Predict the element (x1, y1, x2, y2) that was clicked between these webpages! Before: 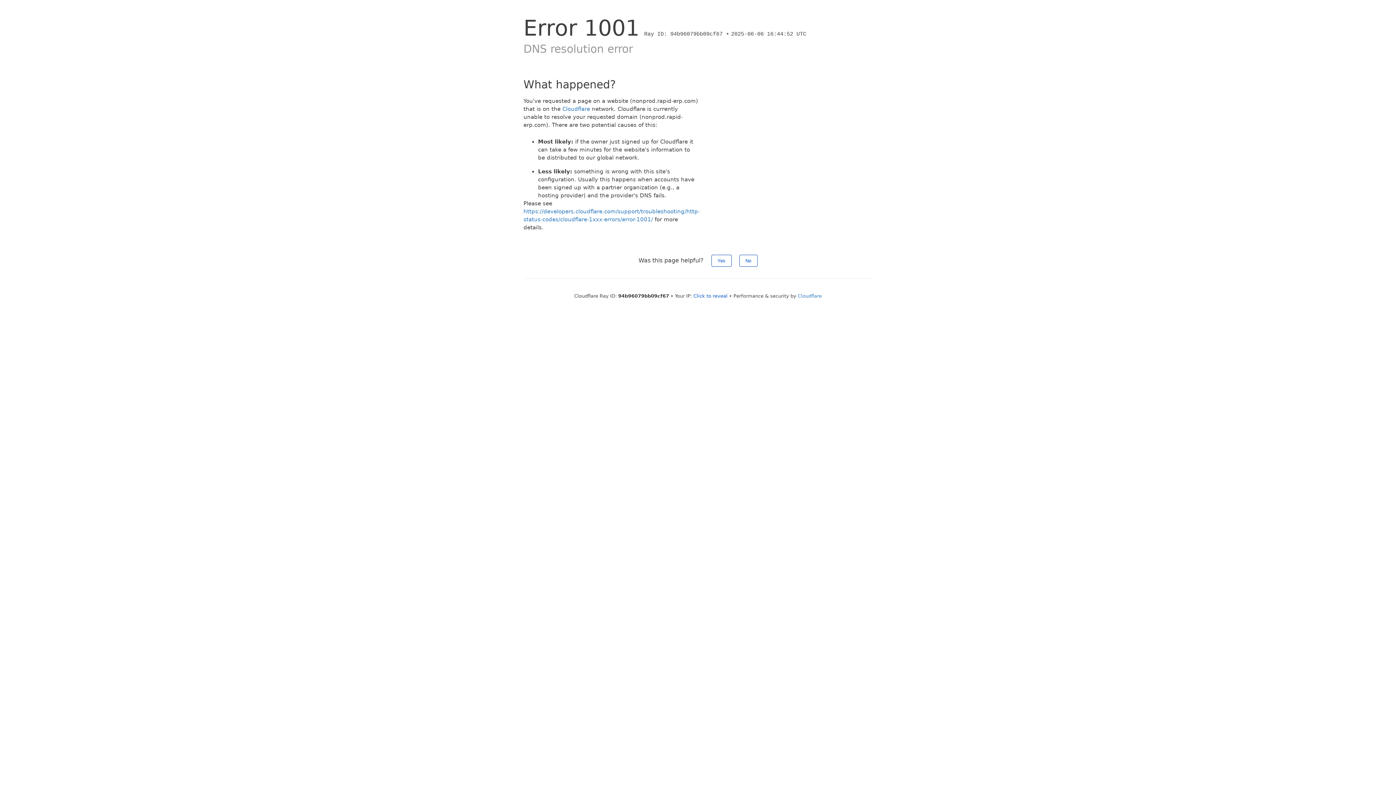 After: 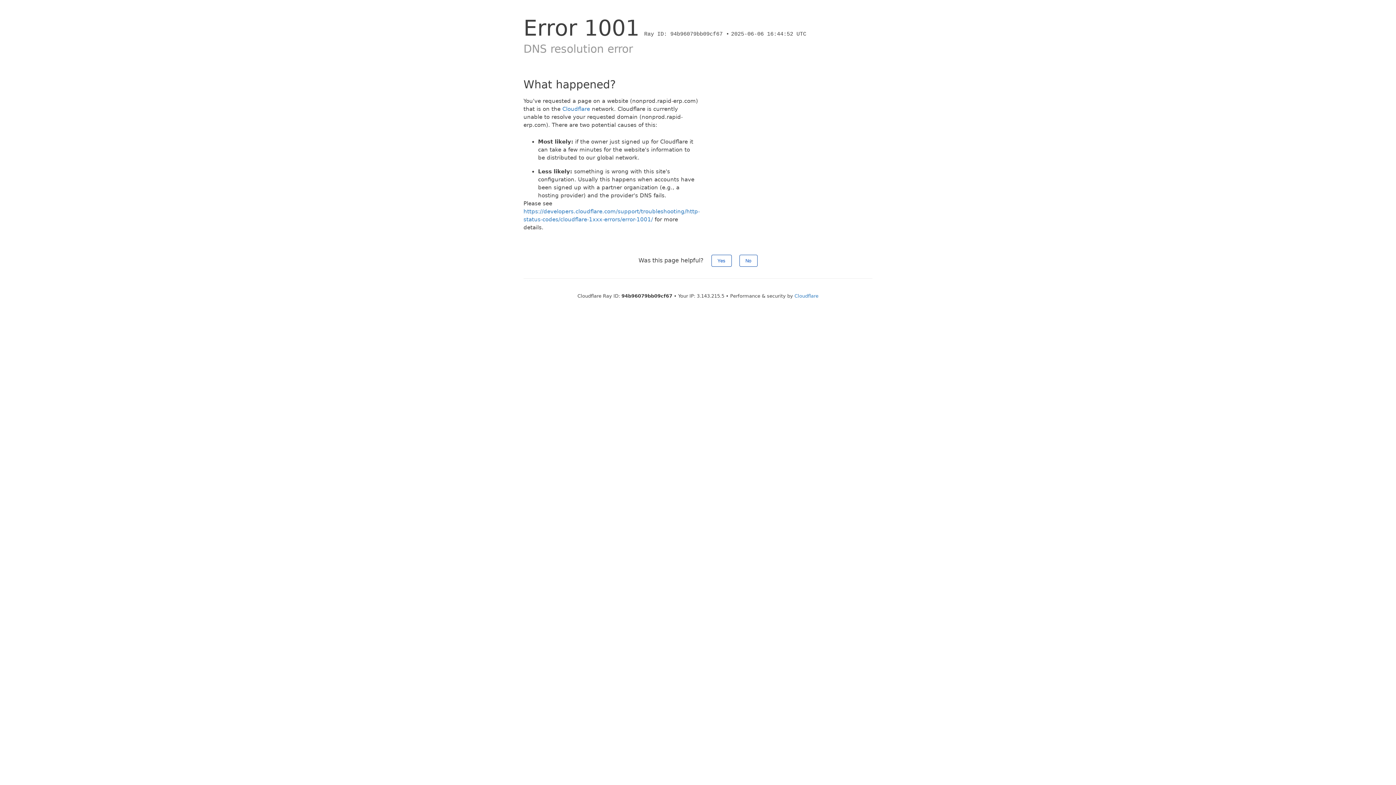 Action: label: Click to reveal bbox: (693, 293, 727, 298)